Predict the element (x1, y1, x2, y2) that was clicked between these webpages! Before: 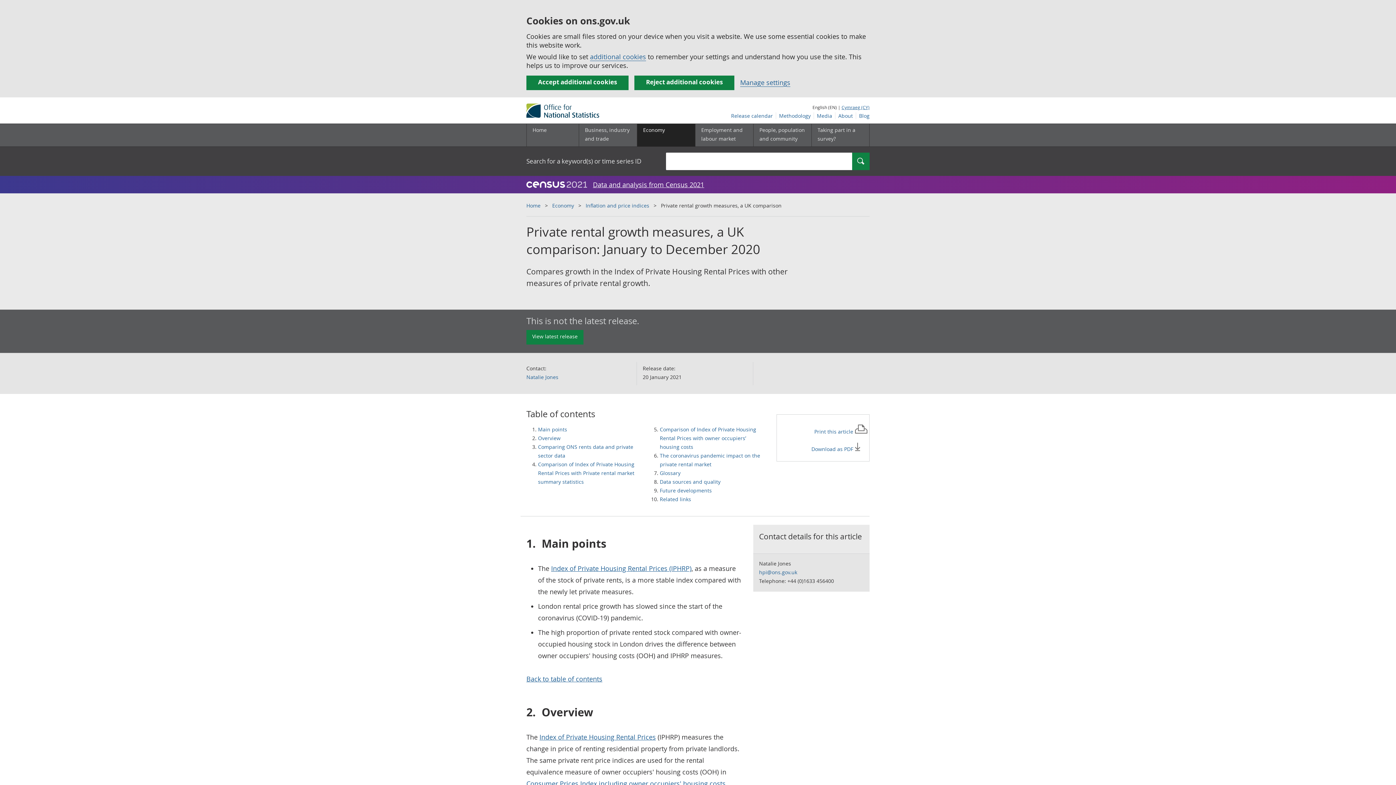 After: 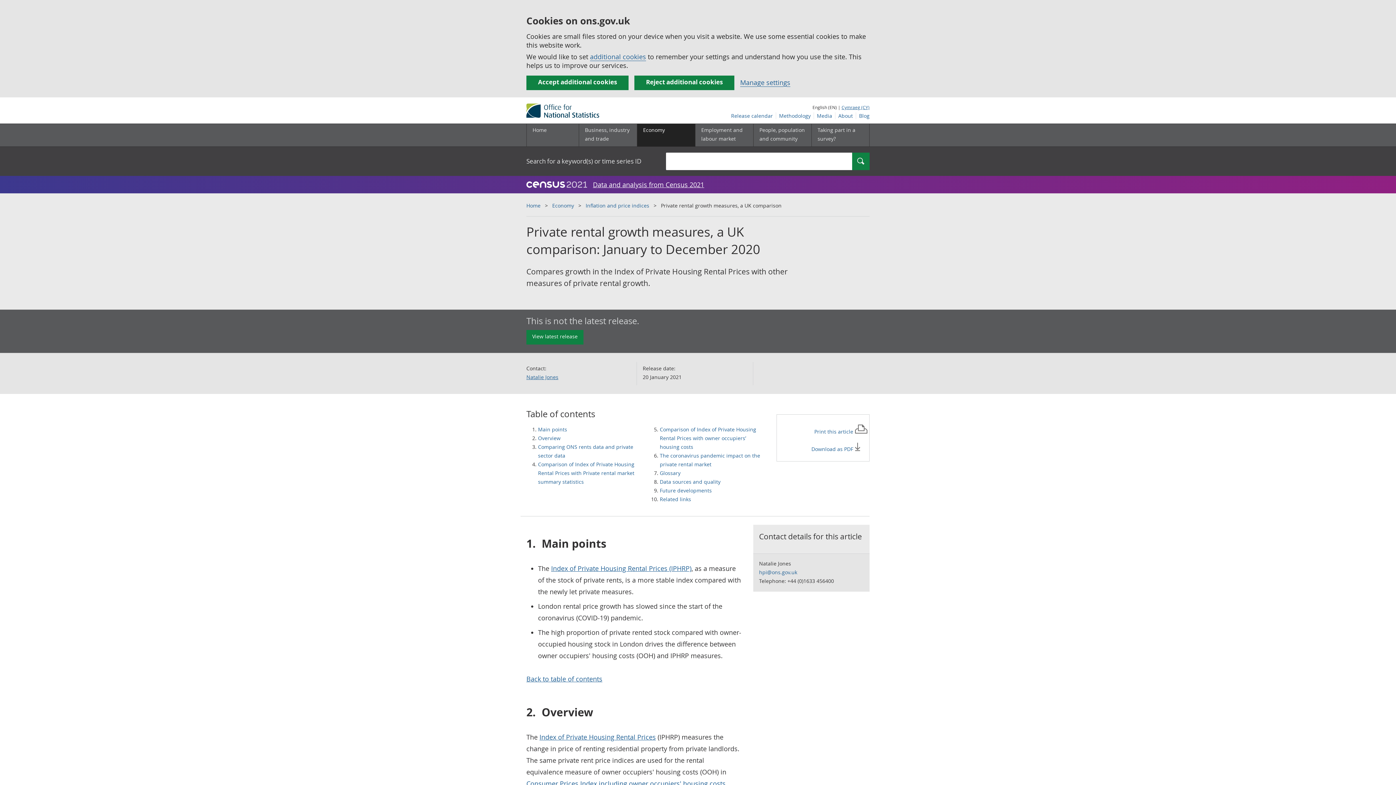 Action: bbox: (526, 373, 558, 380) label: Natalie Jones